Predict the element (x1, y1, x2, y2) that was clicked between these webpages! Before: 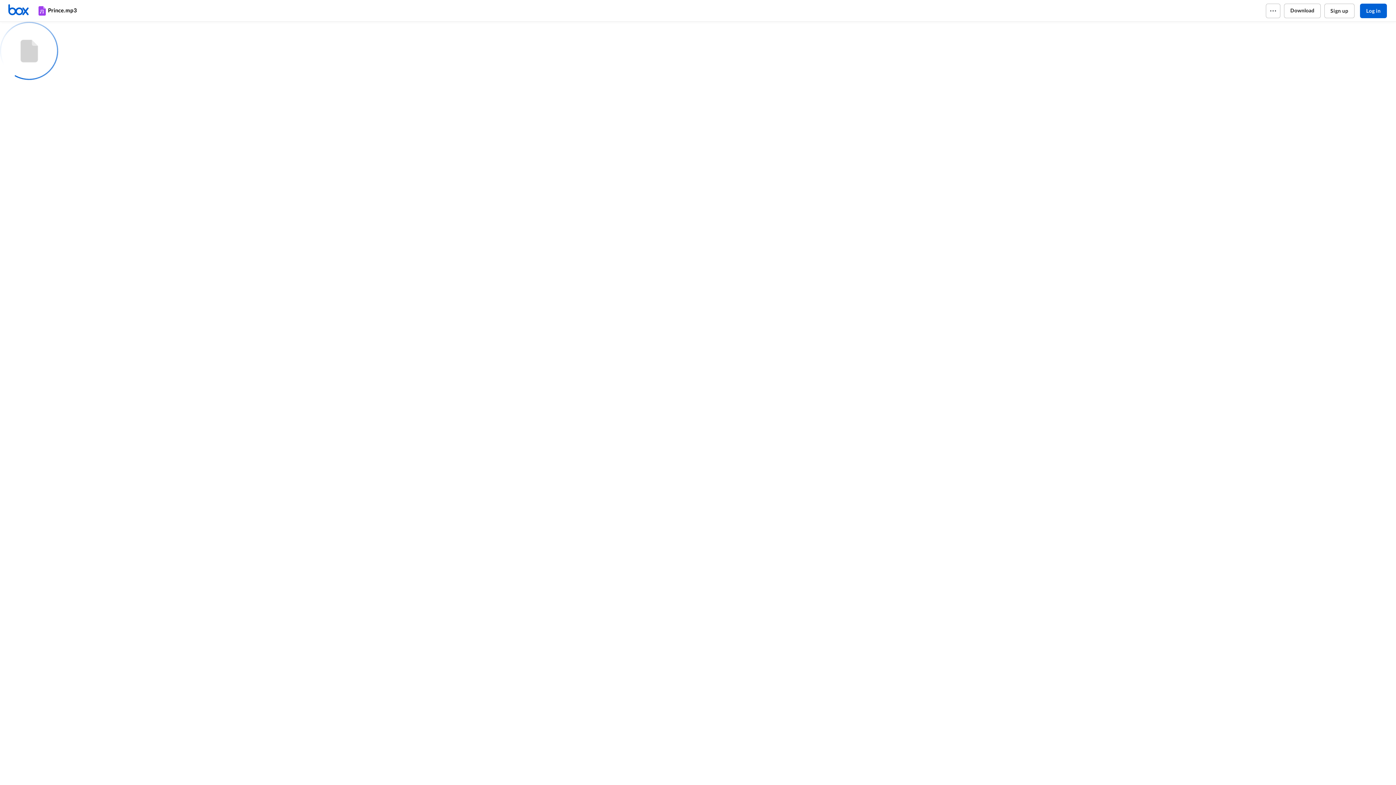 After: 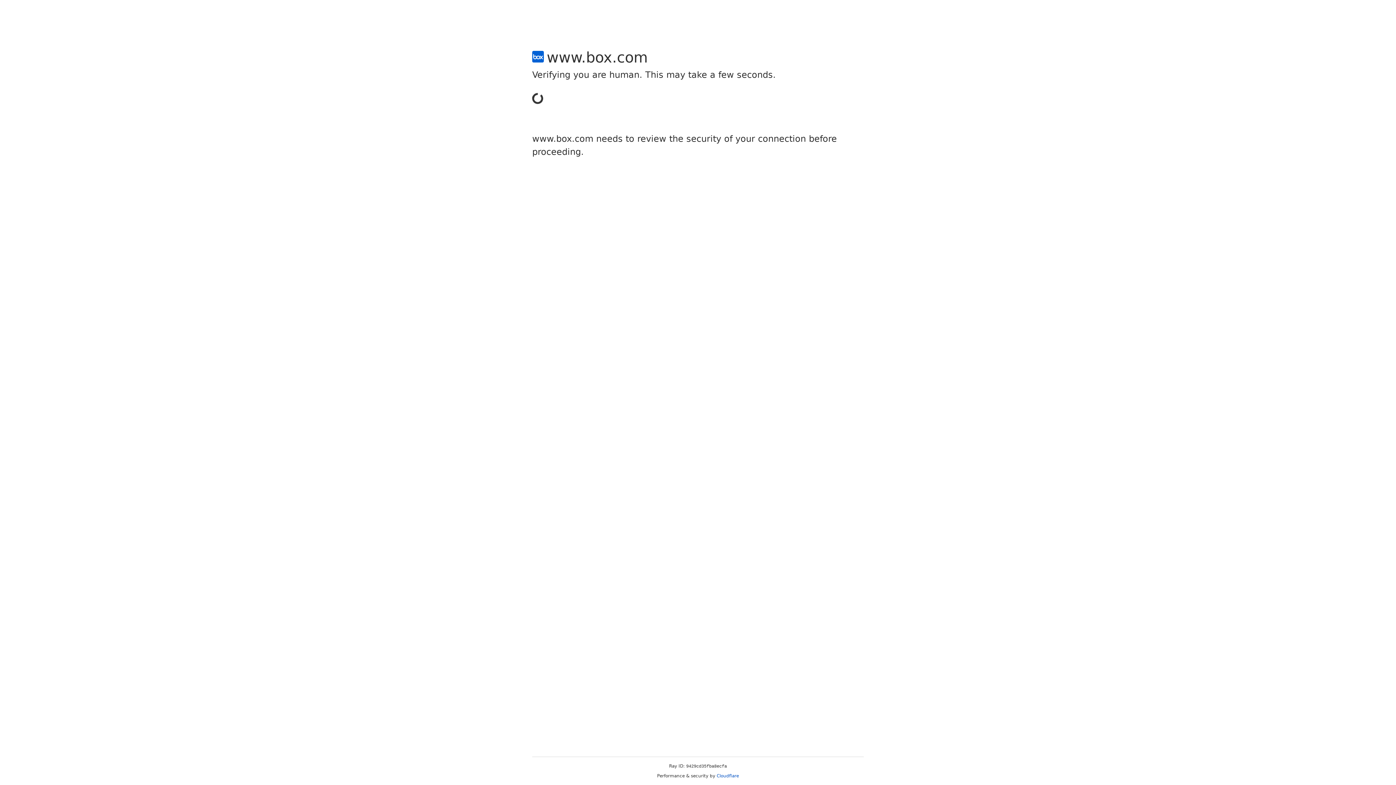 Action: bbox: (1324, 3, 1354, 18) label: Sign up